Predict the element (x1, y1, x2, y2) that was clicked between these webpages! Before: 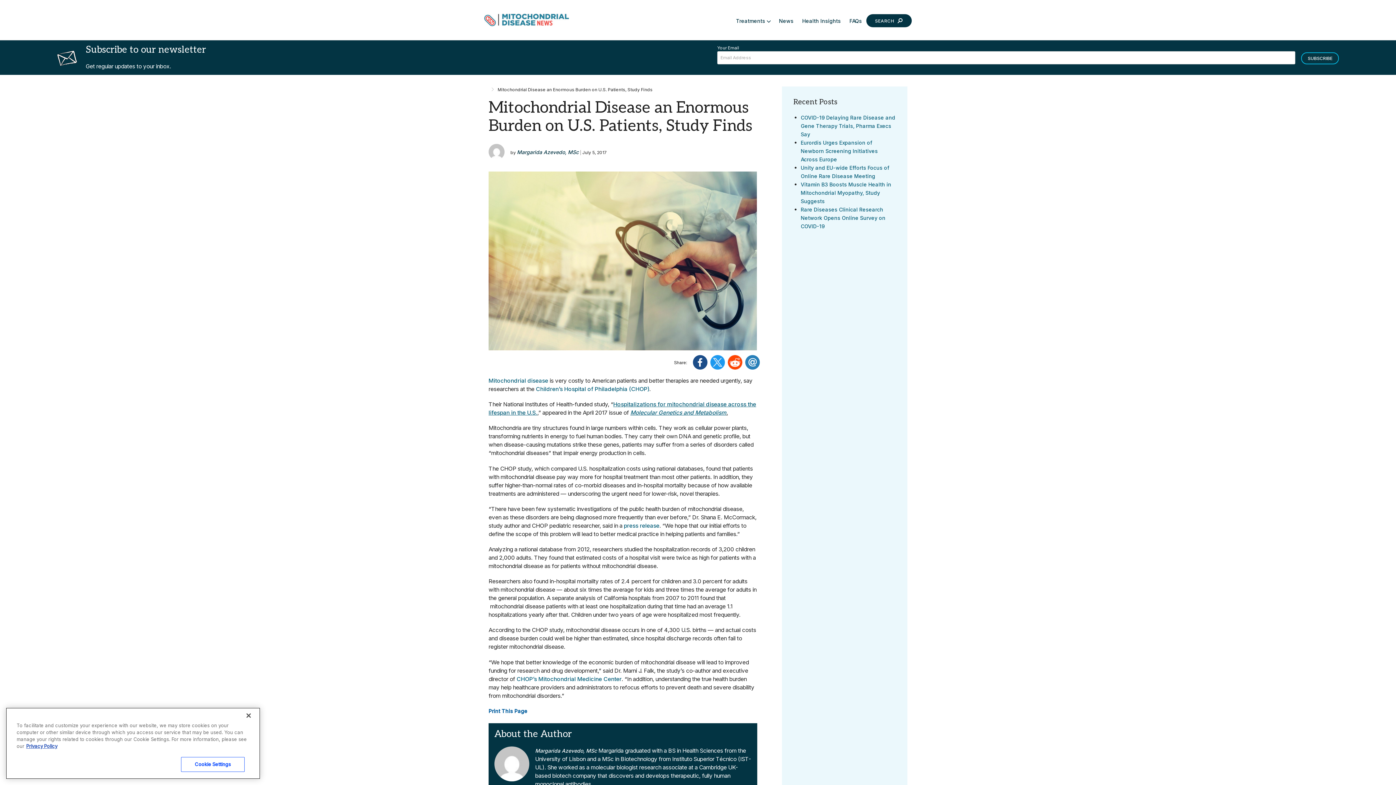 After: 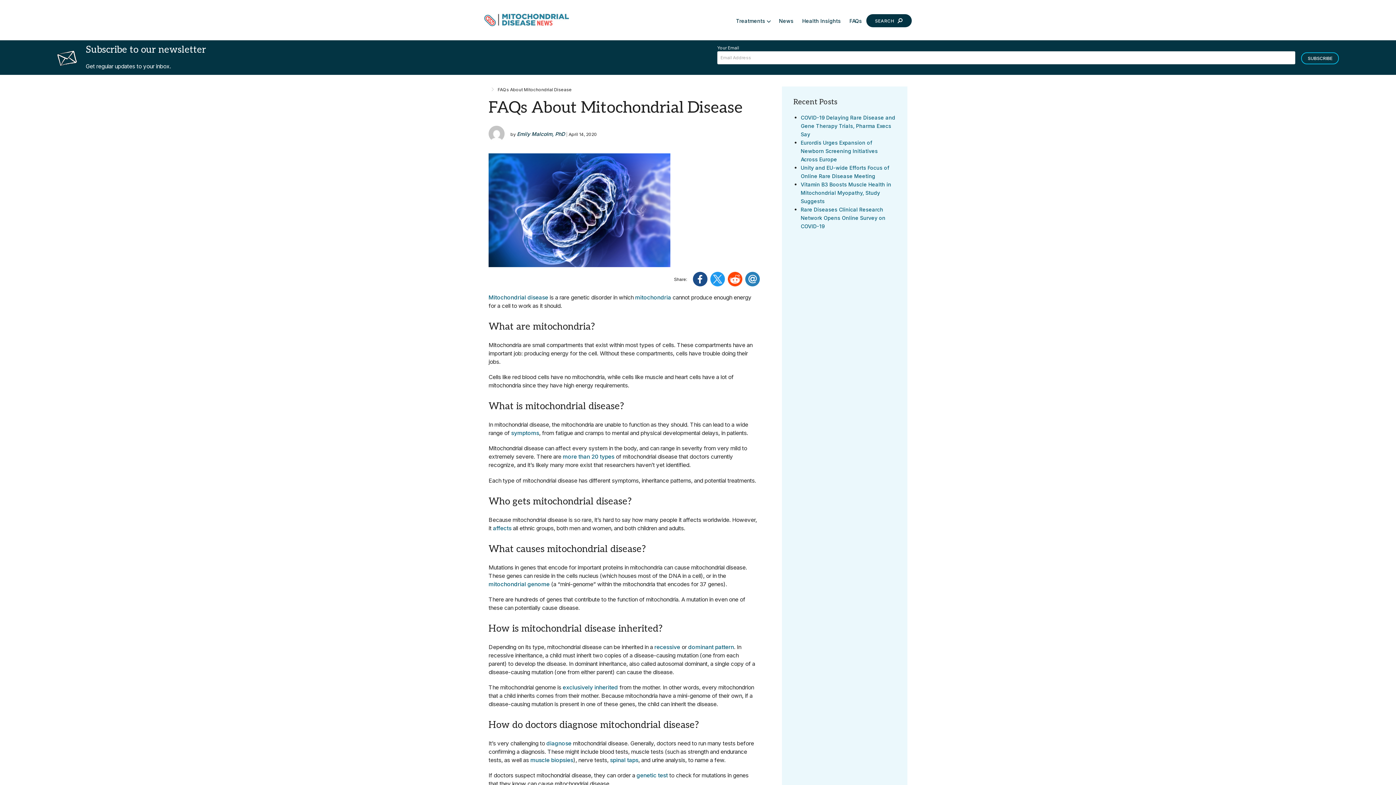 Action: label: FAQs bbox: (849, 12, 862, 28)